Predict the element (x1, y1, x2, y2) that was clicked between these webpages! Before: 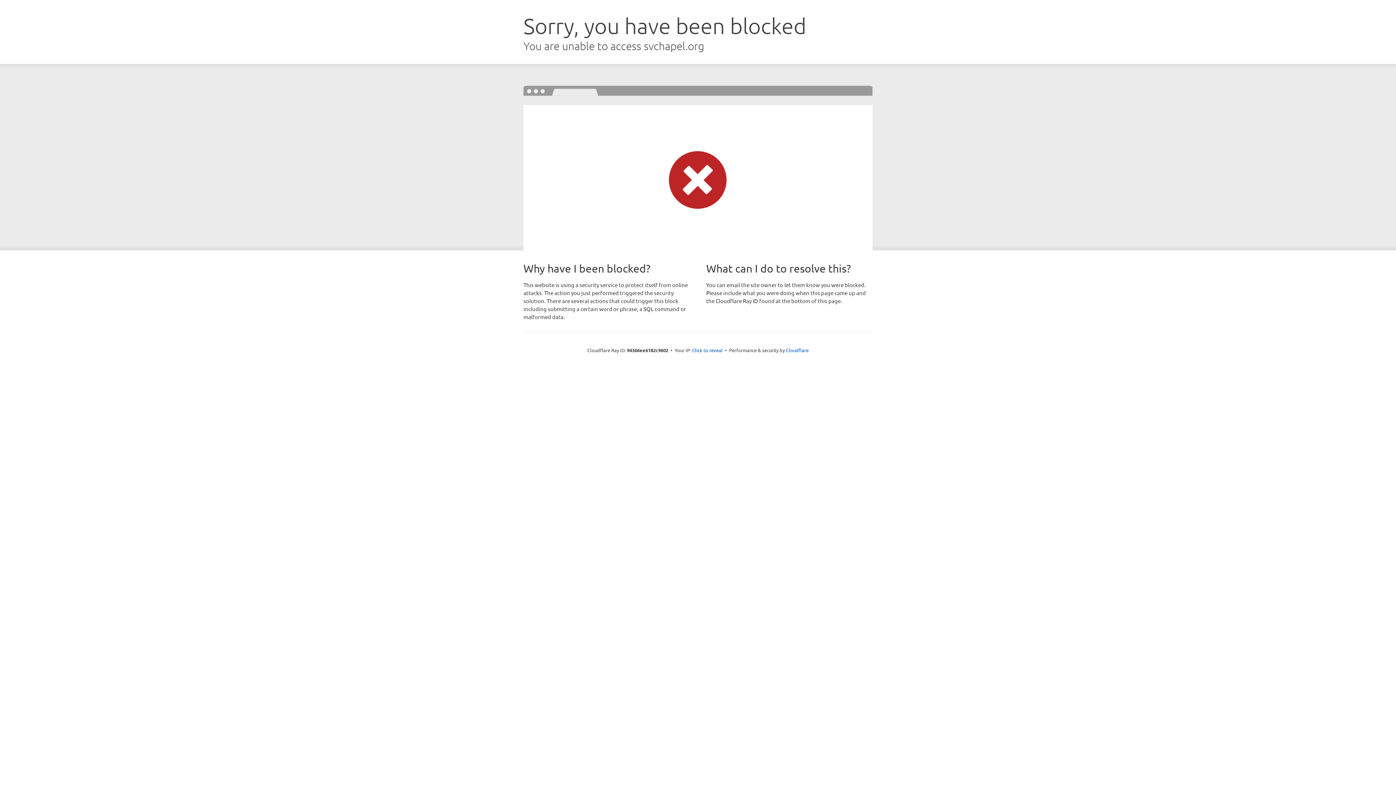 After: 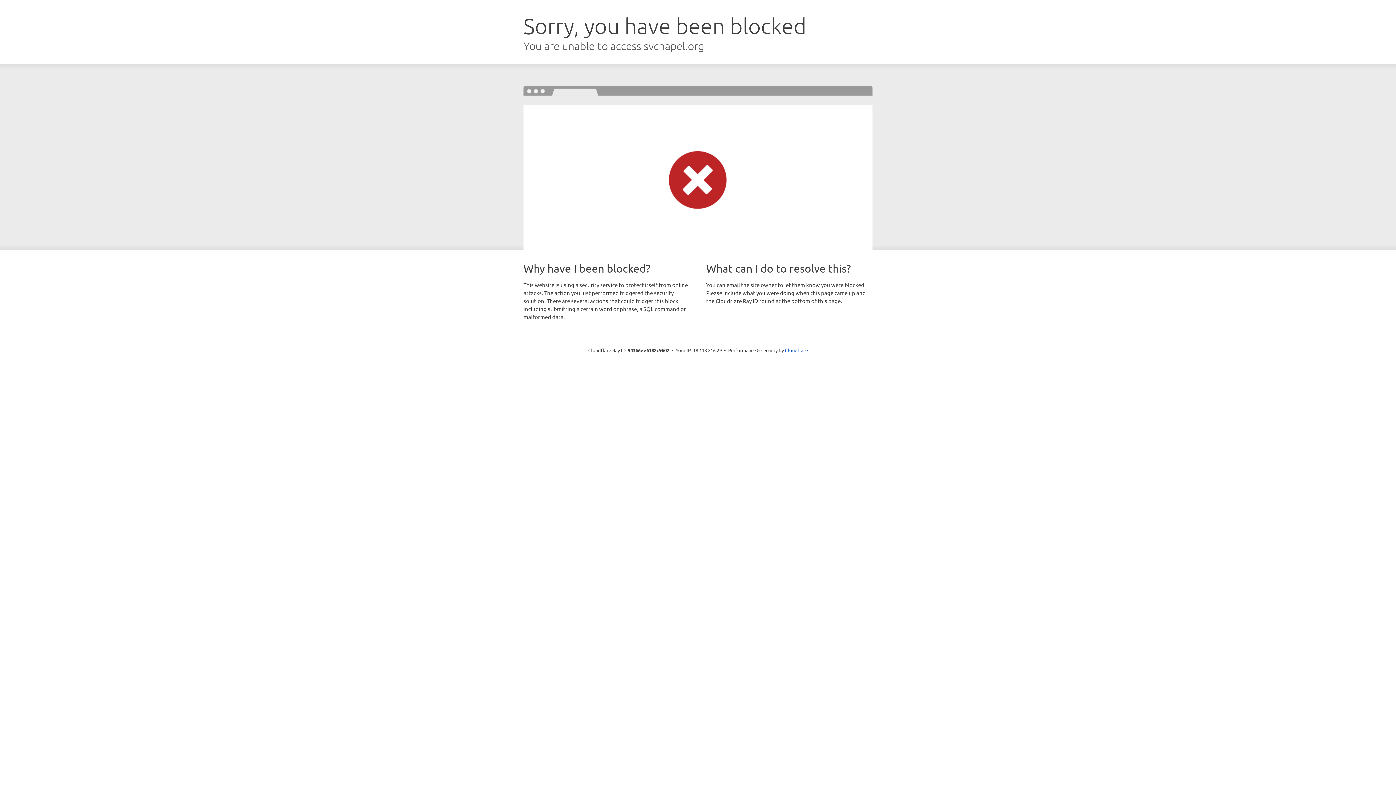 Action: label: Click to reveal bbox: (692, 346, 722, 353)